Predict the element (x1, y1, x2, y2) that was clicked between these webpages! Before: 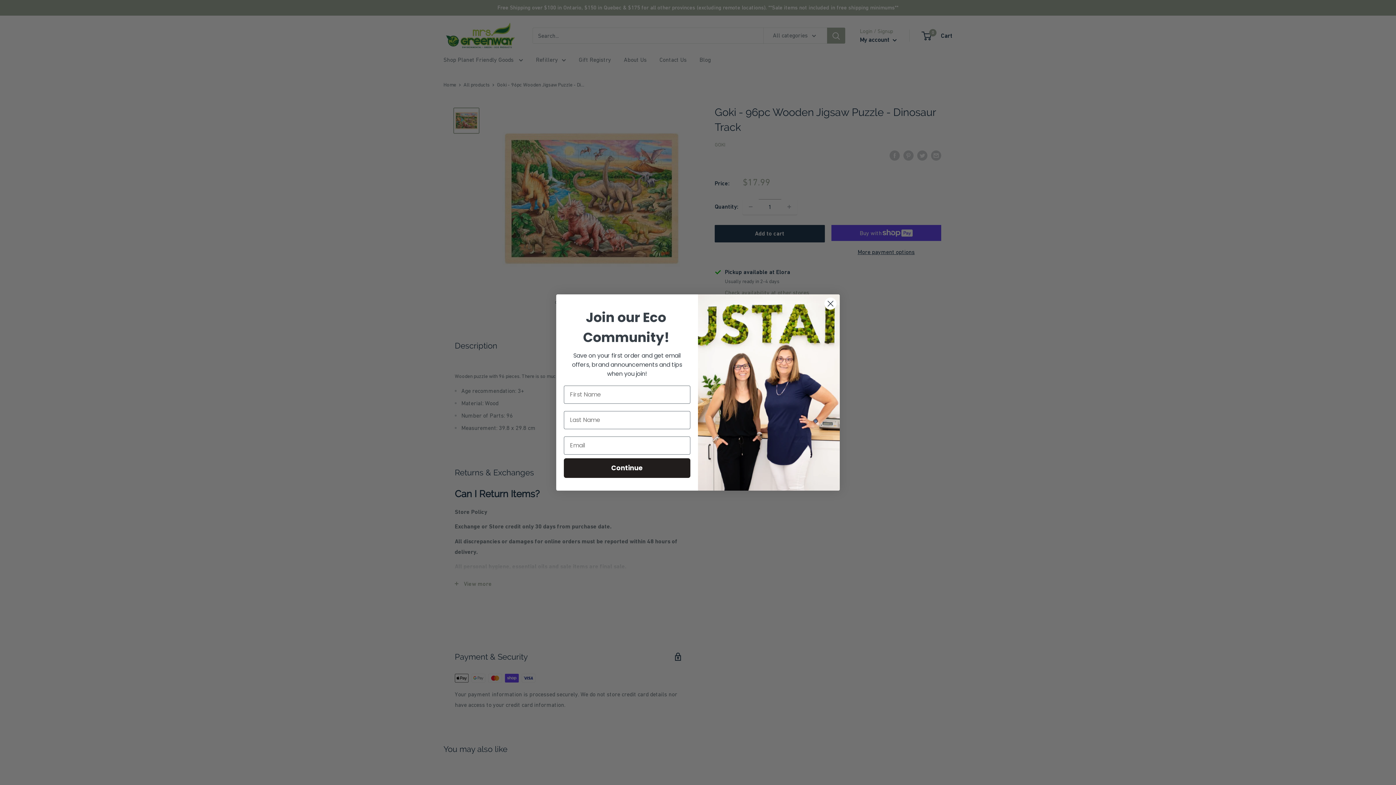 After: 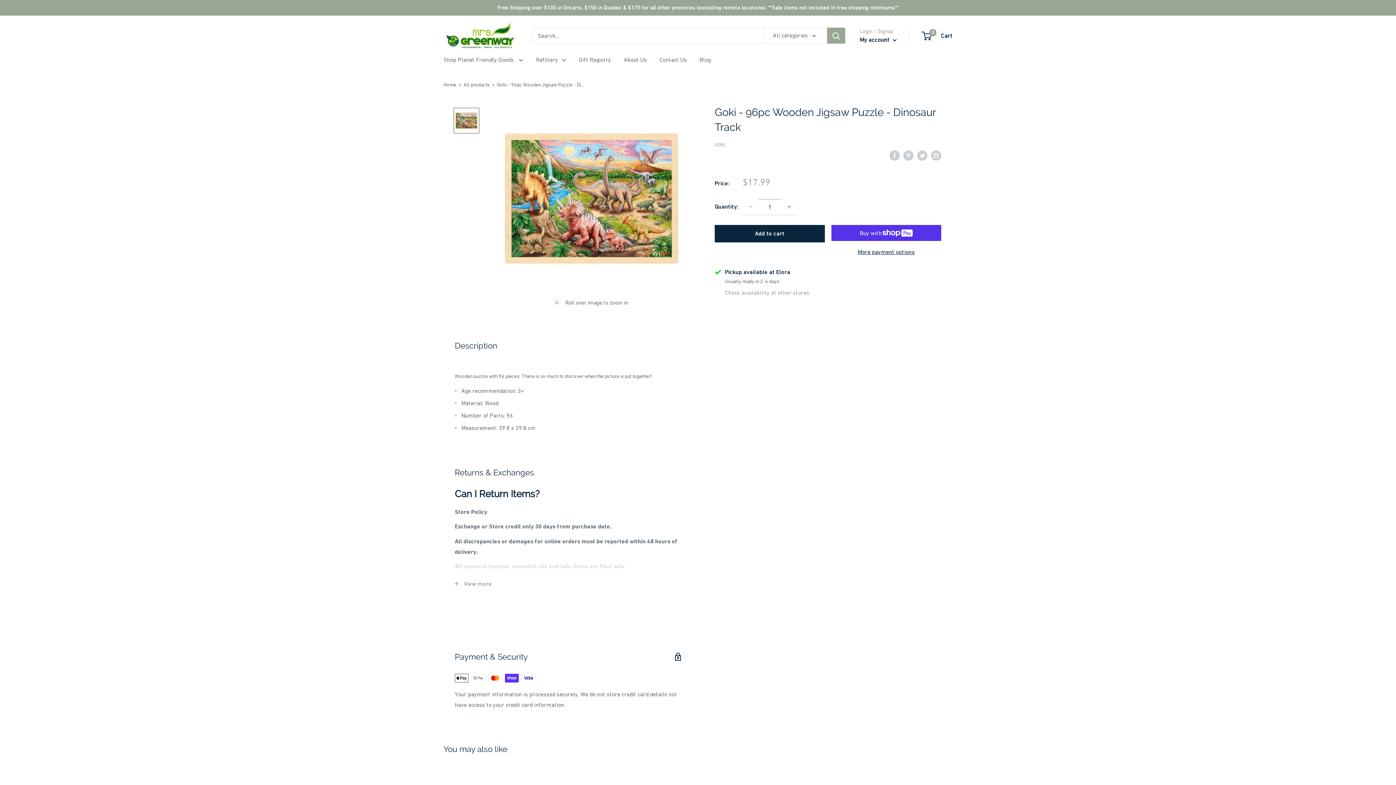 Action: label: Close dialog bbox: (824, 297, 837, 310)